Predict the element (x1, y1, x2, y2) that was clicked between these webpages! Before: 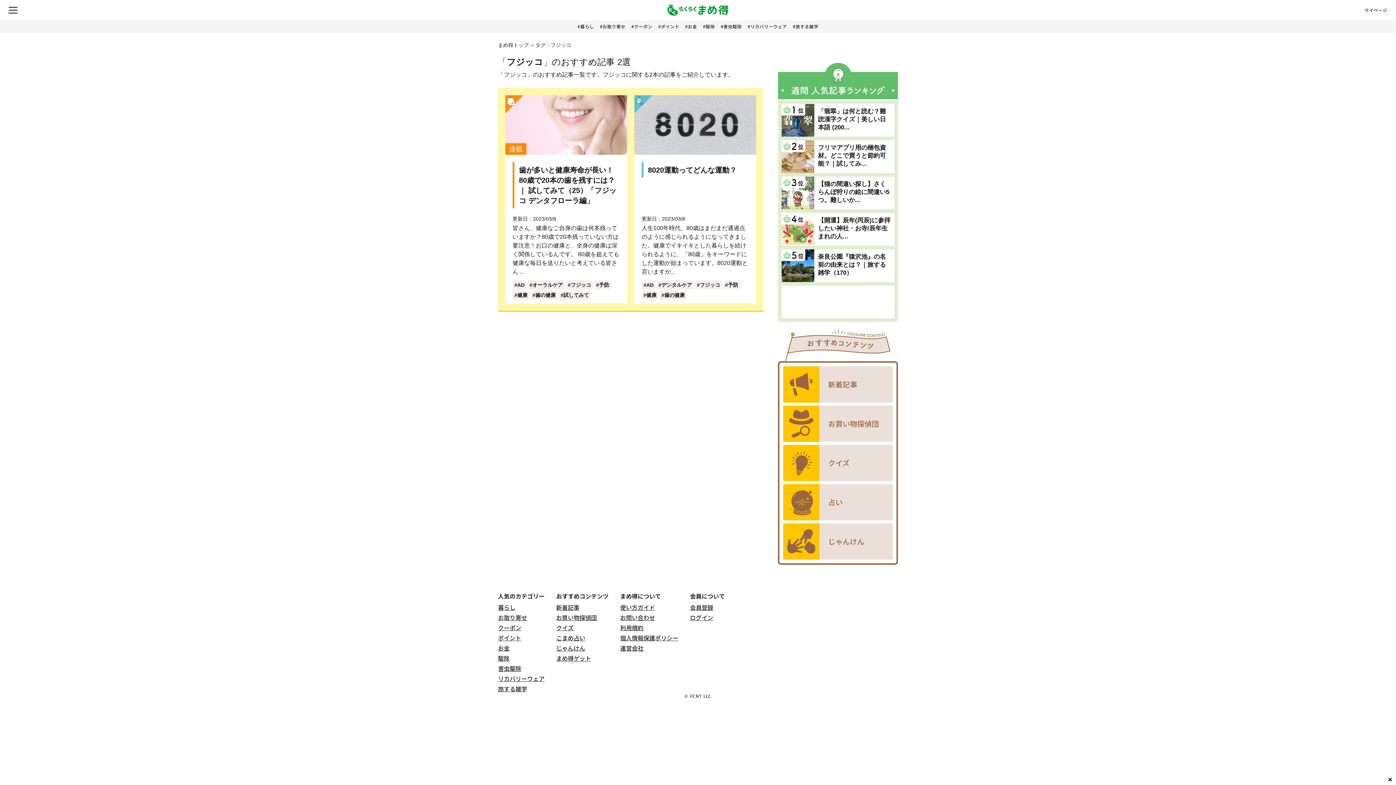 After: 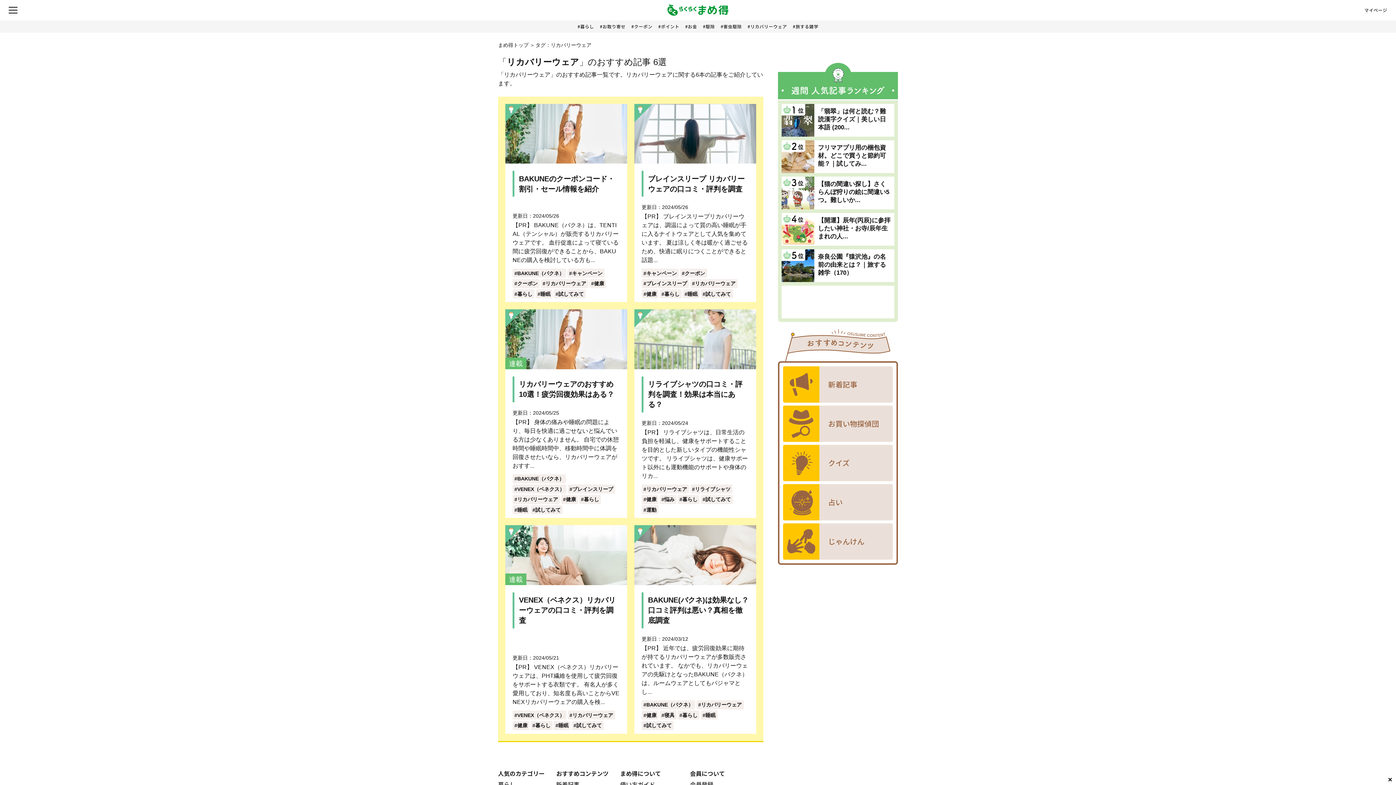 Action: bbox: (744, 20, 790, 32) label: リカバリーウェア